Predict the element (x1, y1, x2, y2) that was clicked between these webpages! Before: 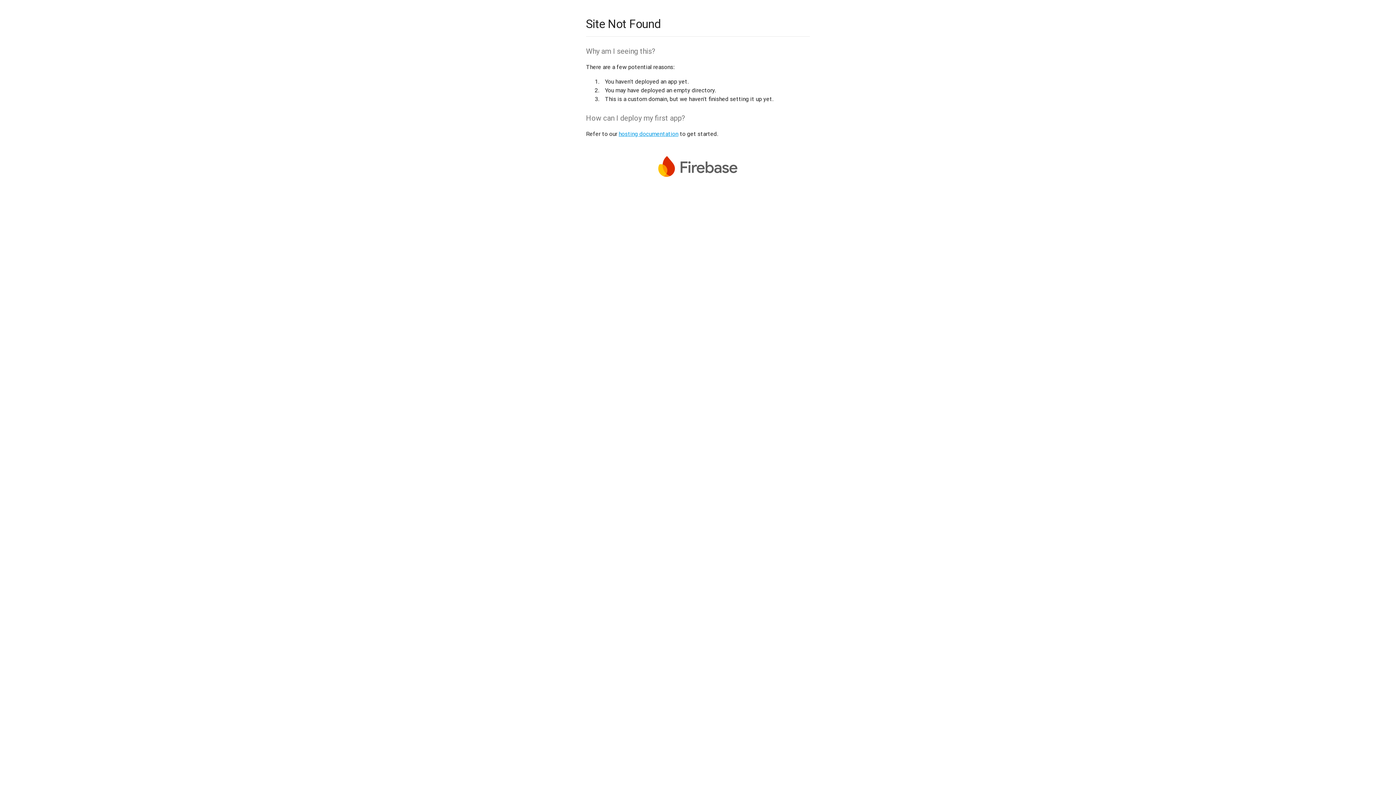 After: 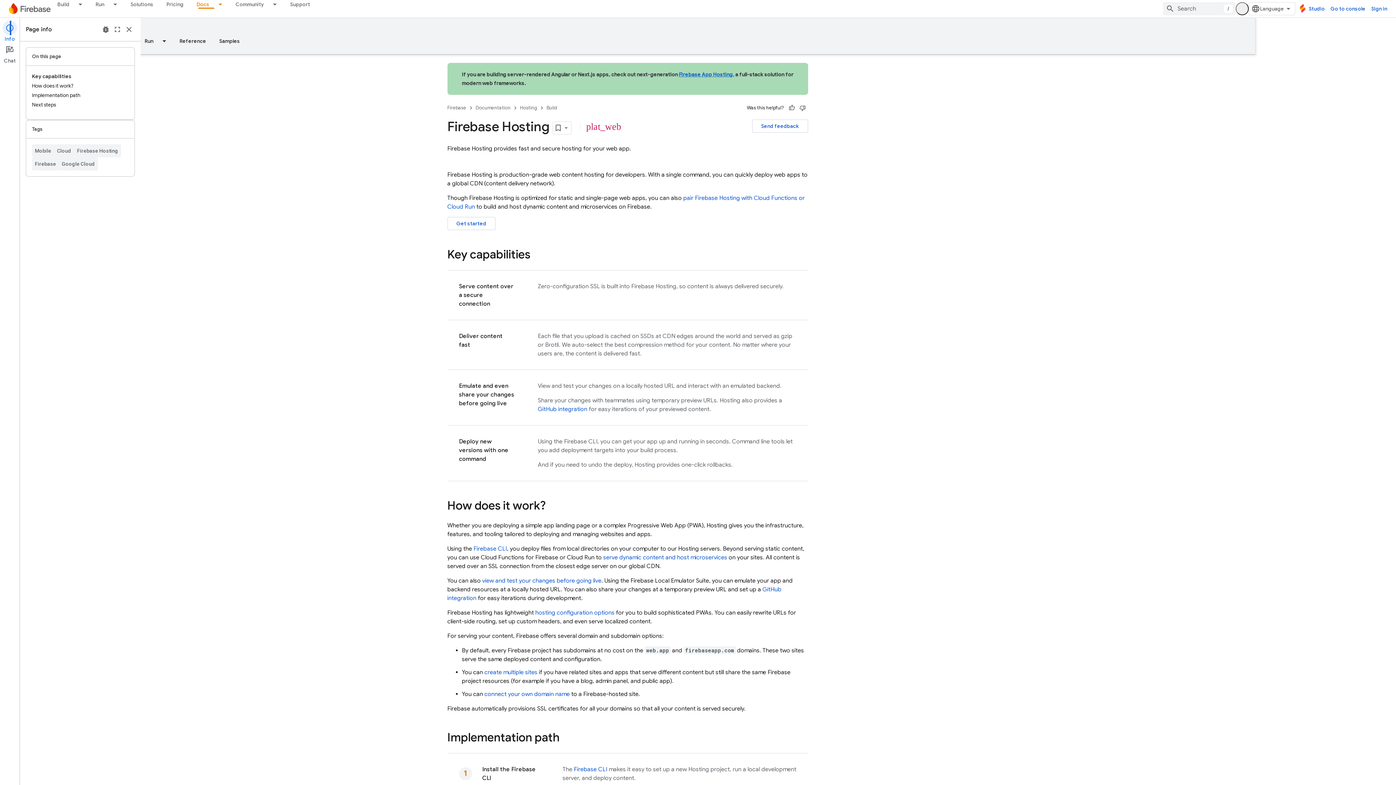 Action: bbox: (618, 130, 678, 137) label: hosting documentation